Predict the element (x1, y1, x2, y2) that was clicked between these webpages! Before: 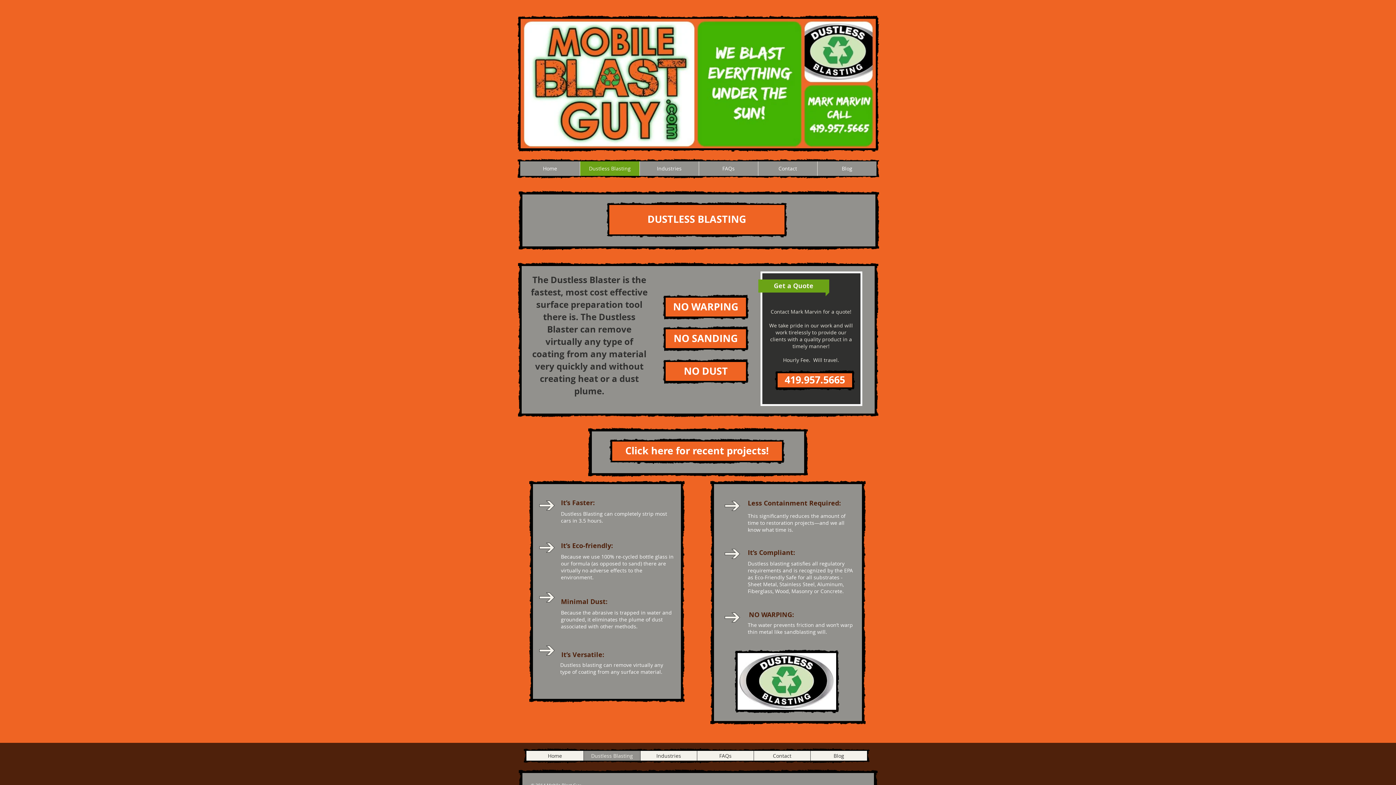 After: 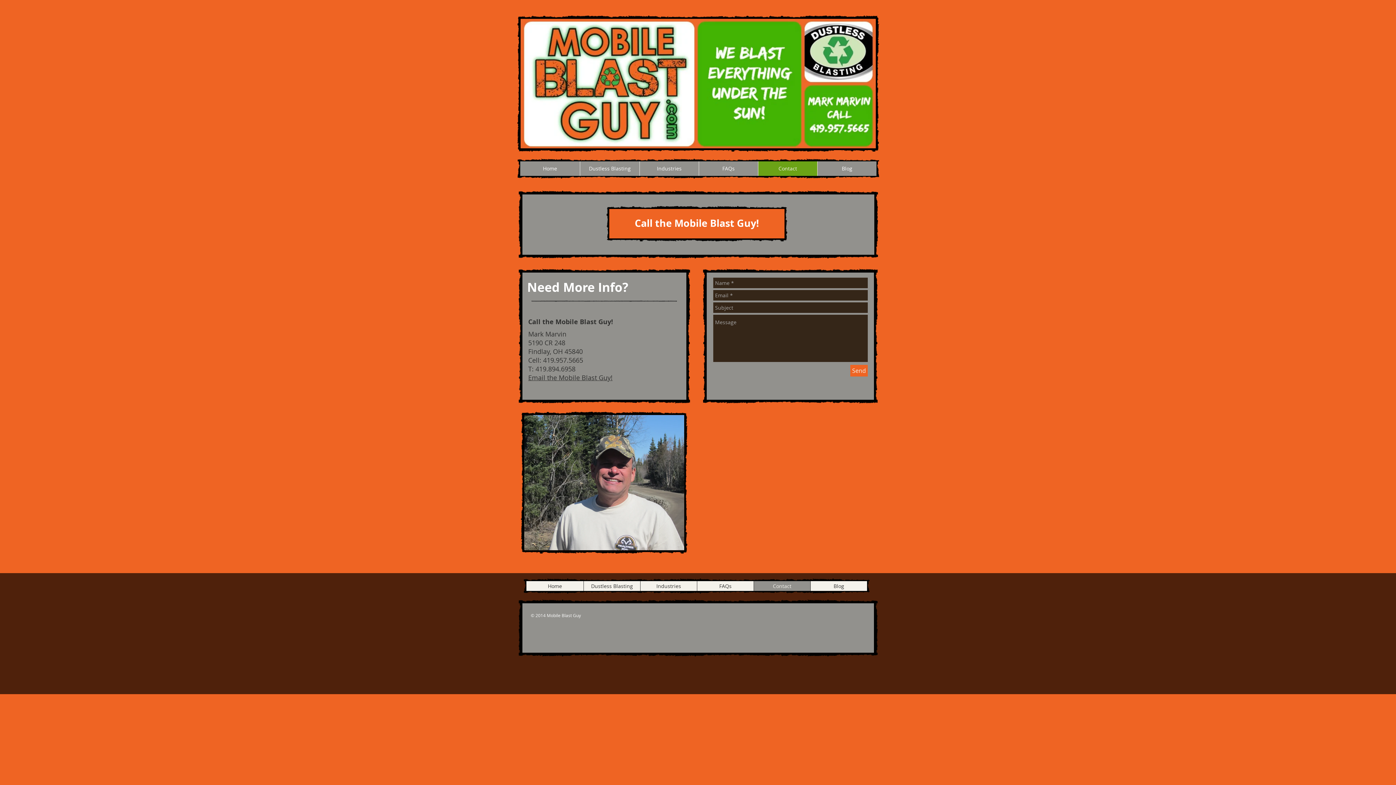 Action: bbox: (753, 751, 810, 761) label: Contact